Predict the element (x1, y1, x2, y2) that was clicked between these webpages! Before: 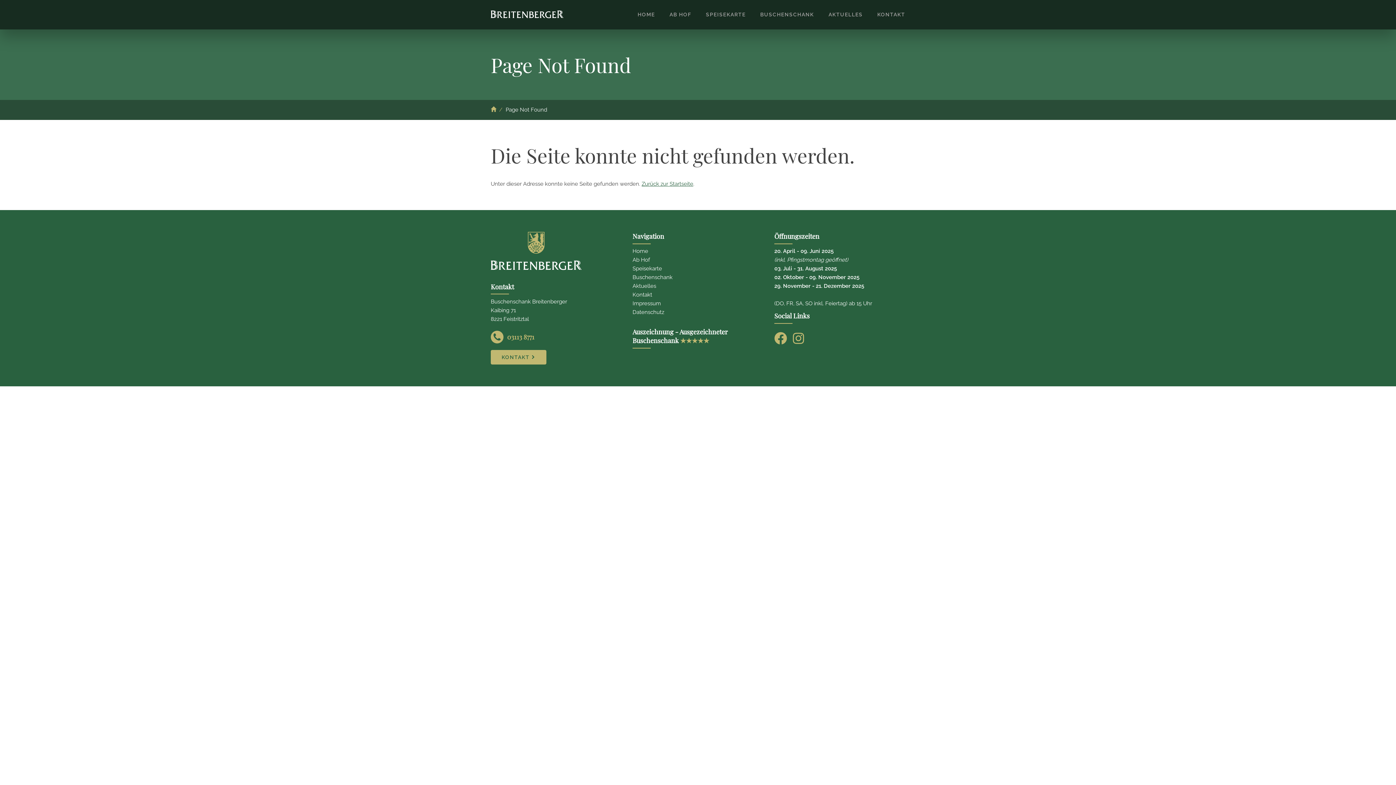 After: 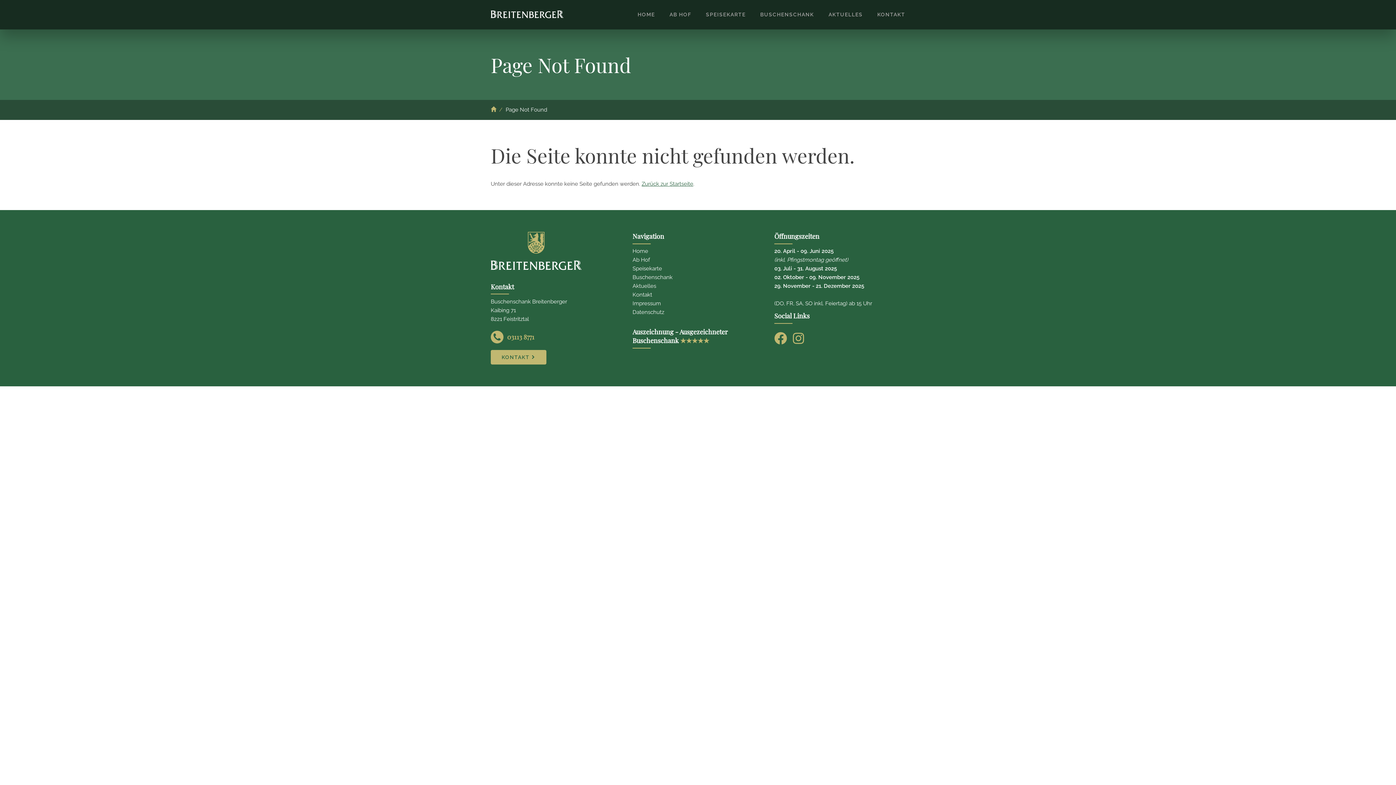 Action: bbox: (507, 332, 534, 341) label: 03113 8771